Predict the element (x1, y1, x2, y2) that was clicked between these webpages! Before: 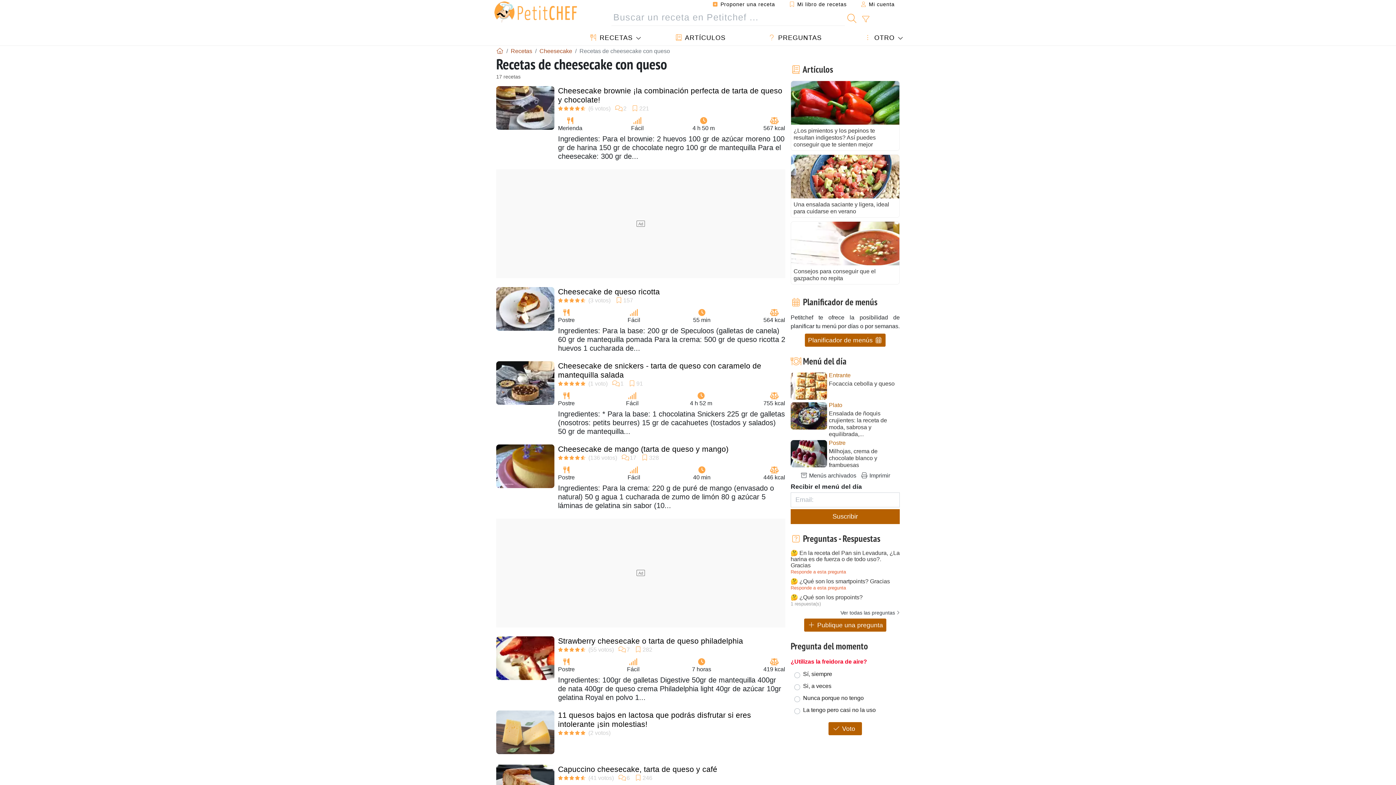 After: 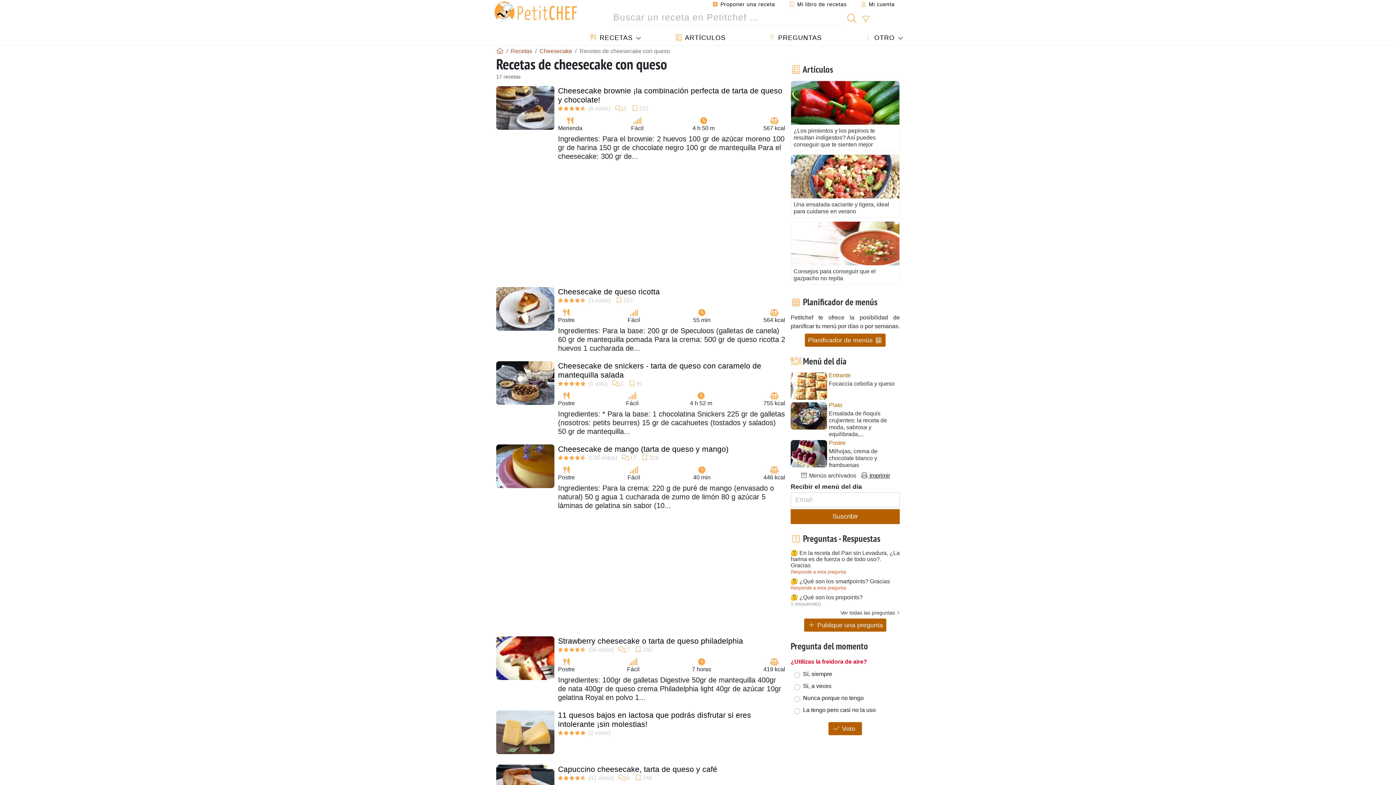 Action: label:  Imprimir bbox: (860, 472, 890, 478)